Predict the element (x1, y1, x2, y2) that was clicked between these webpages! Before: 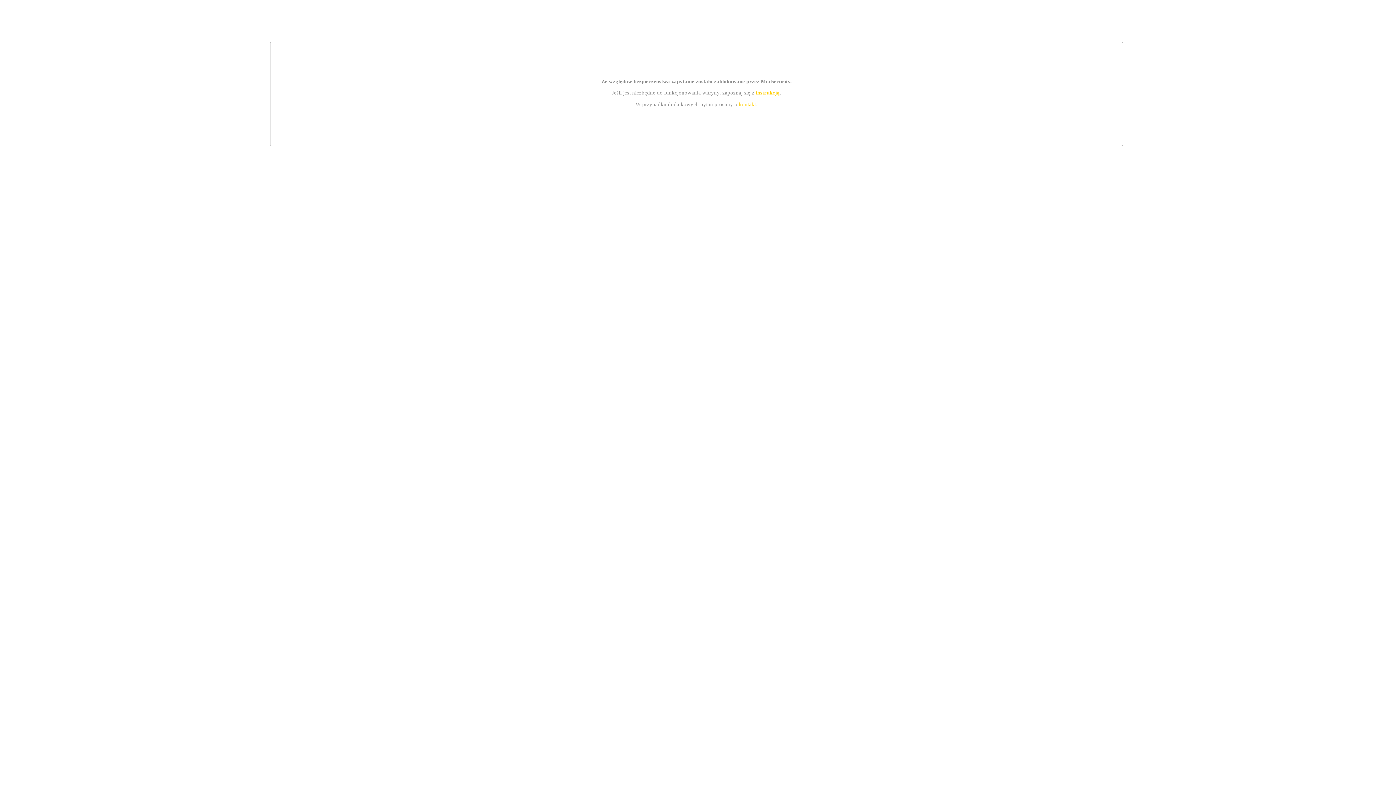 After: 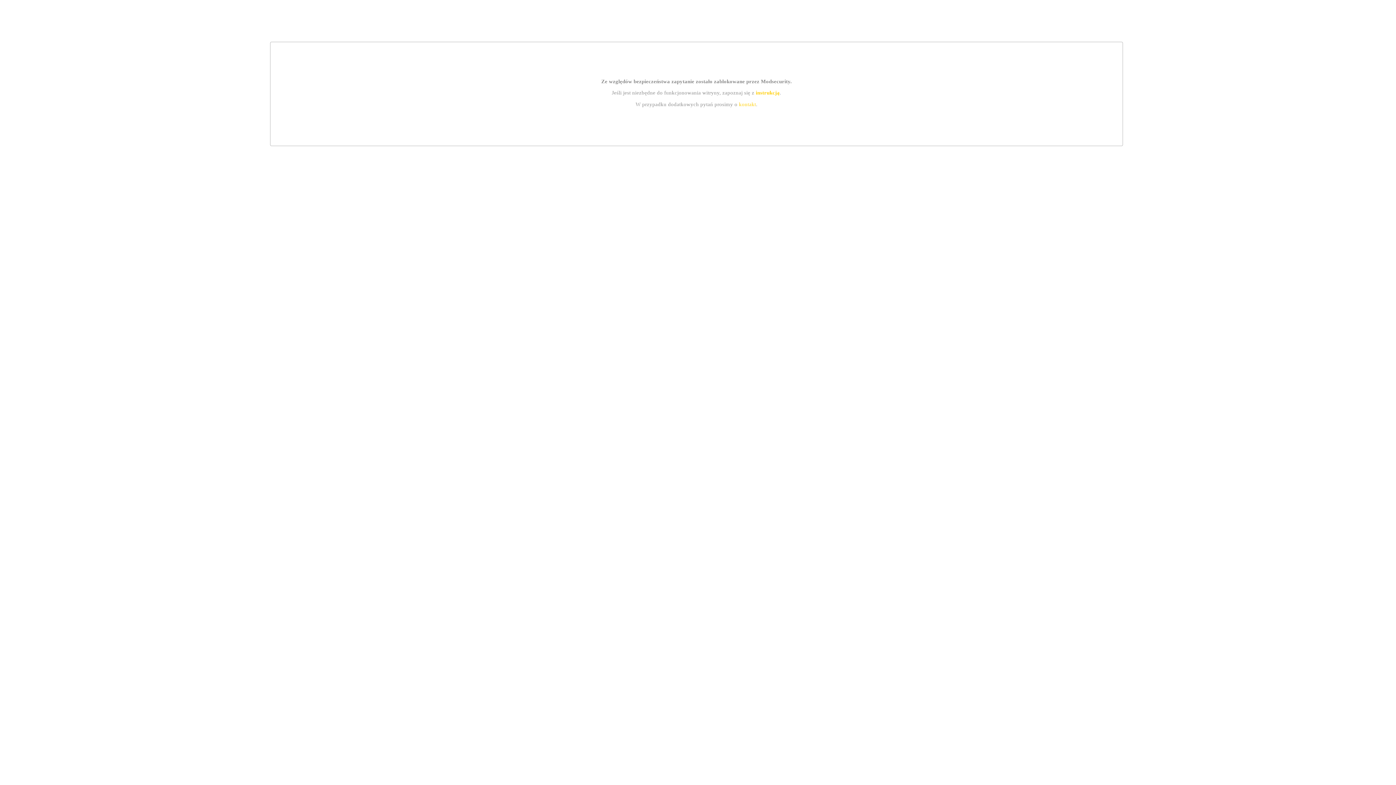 Action: bbox: (739, 101, 756, 107) label: kontakt